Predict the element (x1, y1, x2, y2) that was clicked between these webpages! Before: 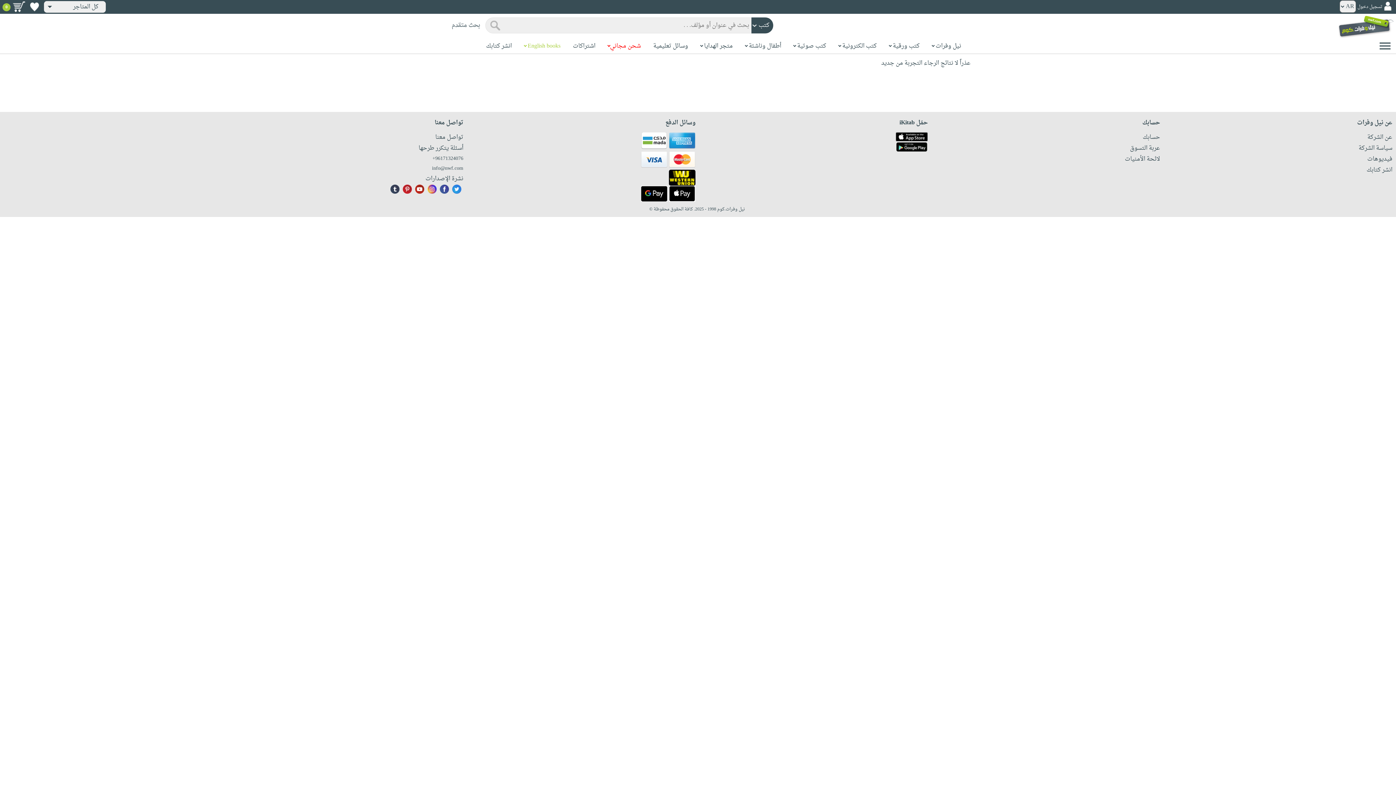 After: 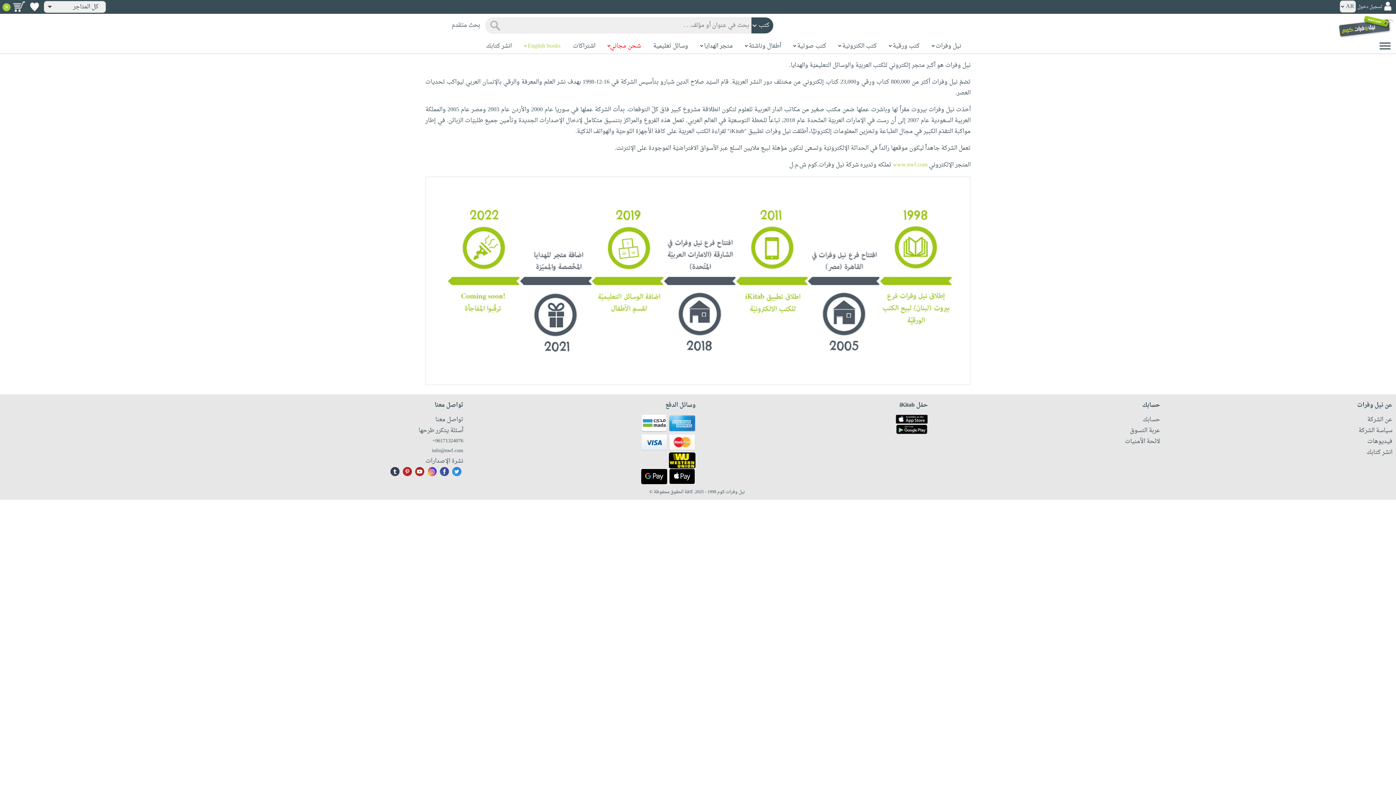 Action: label: عن الشركة bbox: (1164, 132, 1392, 142)